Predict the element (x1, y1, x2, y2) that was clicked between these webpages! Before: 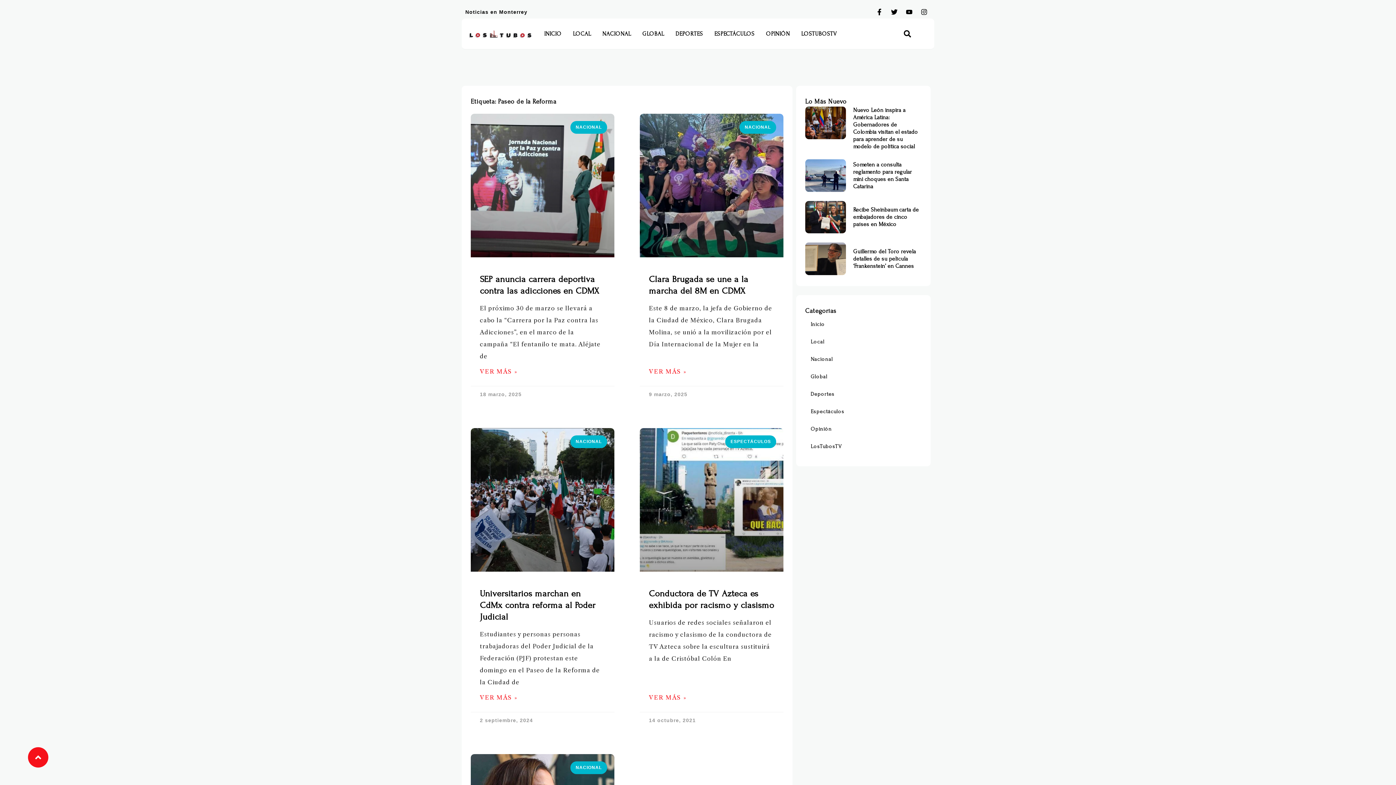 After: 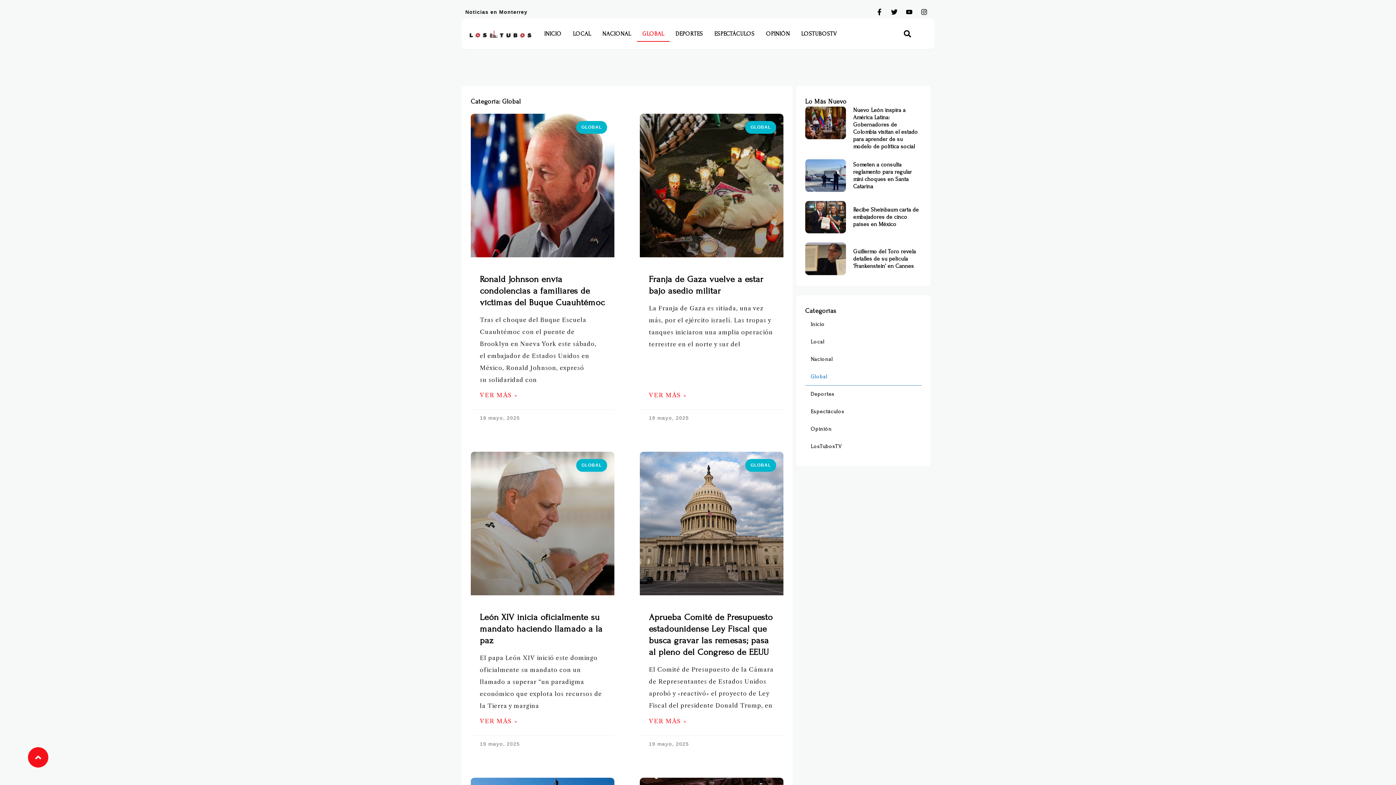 Action: label: Global bbox: (805, 368, 921, 385)